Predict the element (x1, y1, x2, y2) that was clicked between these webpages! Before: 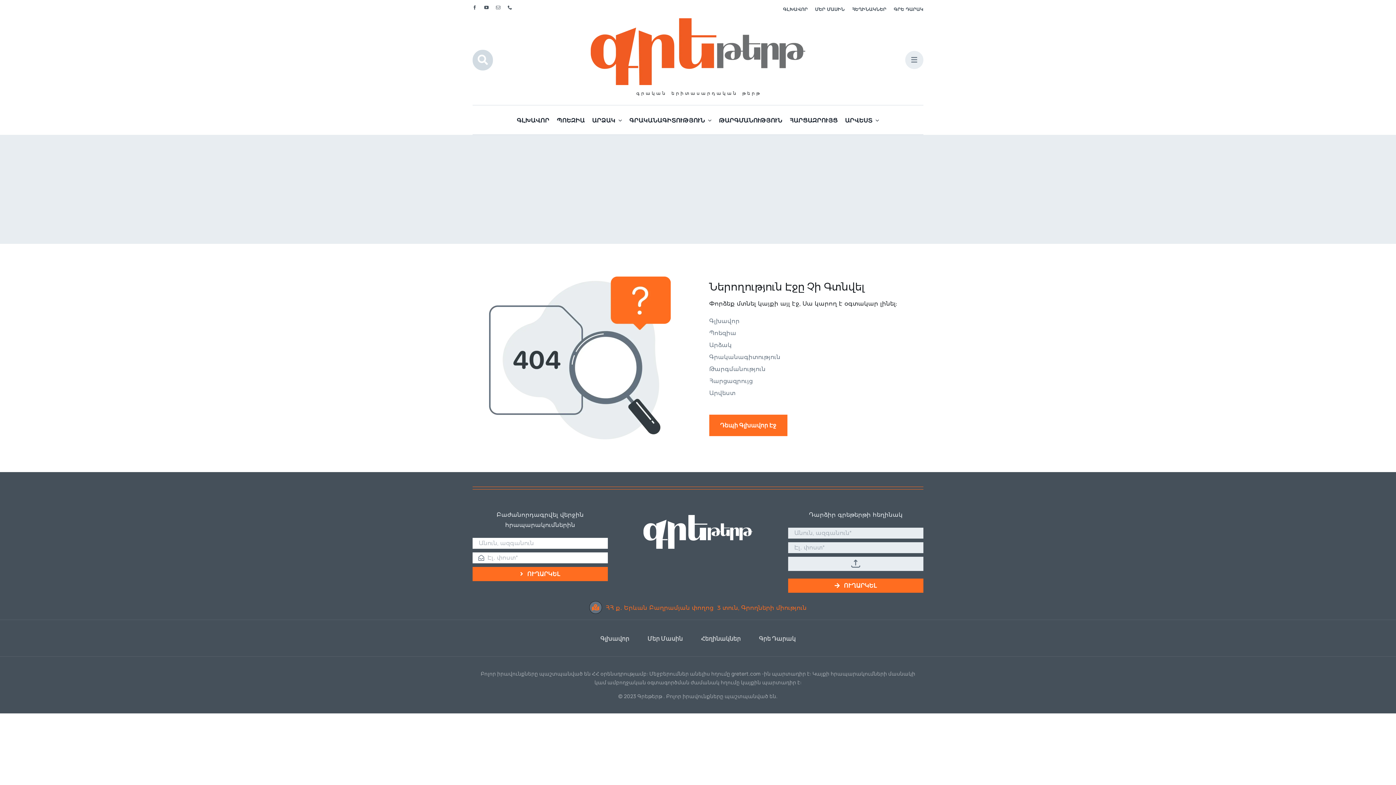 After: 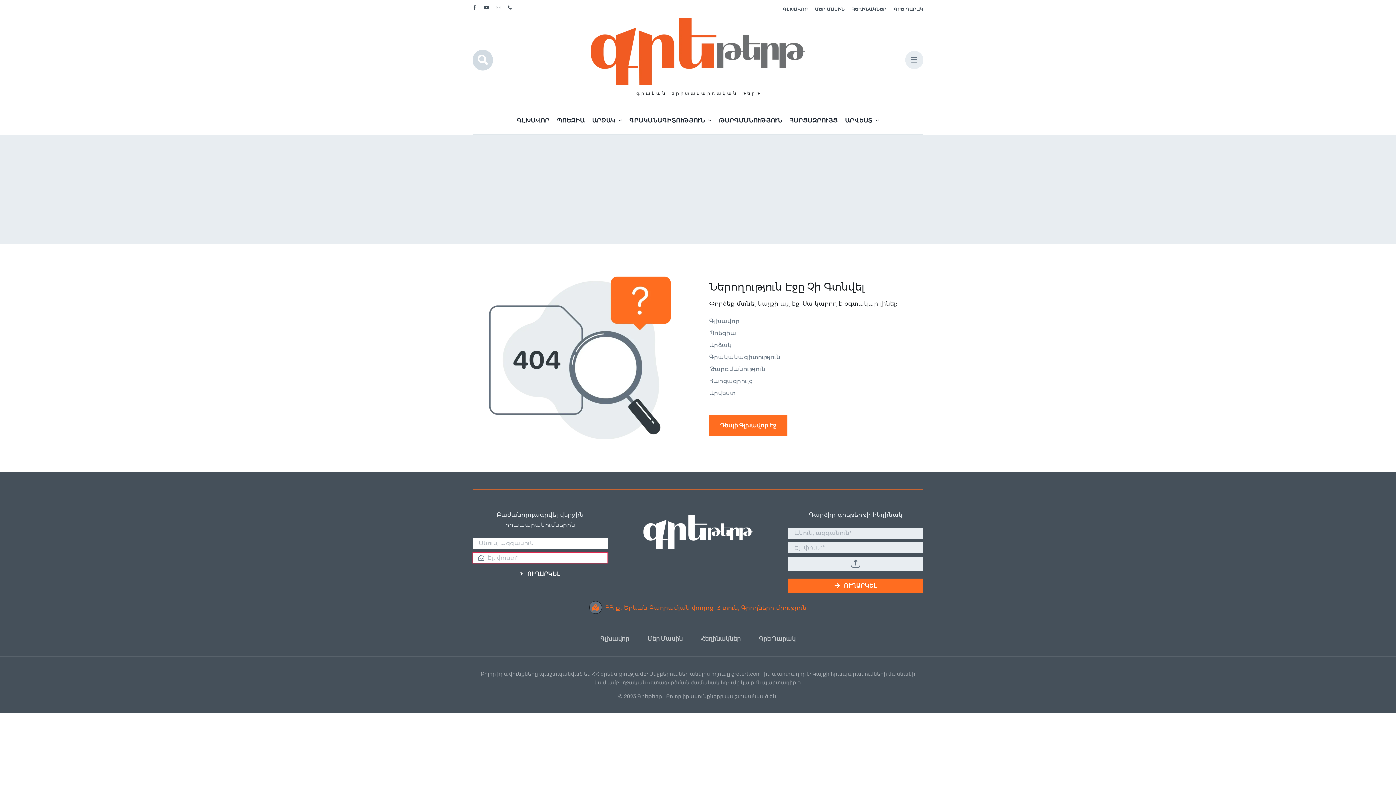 Action: bbox: (472, 567, 608, 581) label: ՈՒՂԱՐԿԵԼ